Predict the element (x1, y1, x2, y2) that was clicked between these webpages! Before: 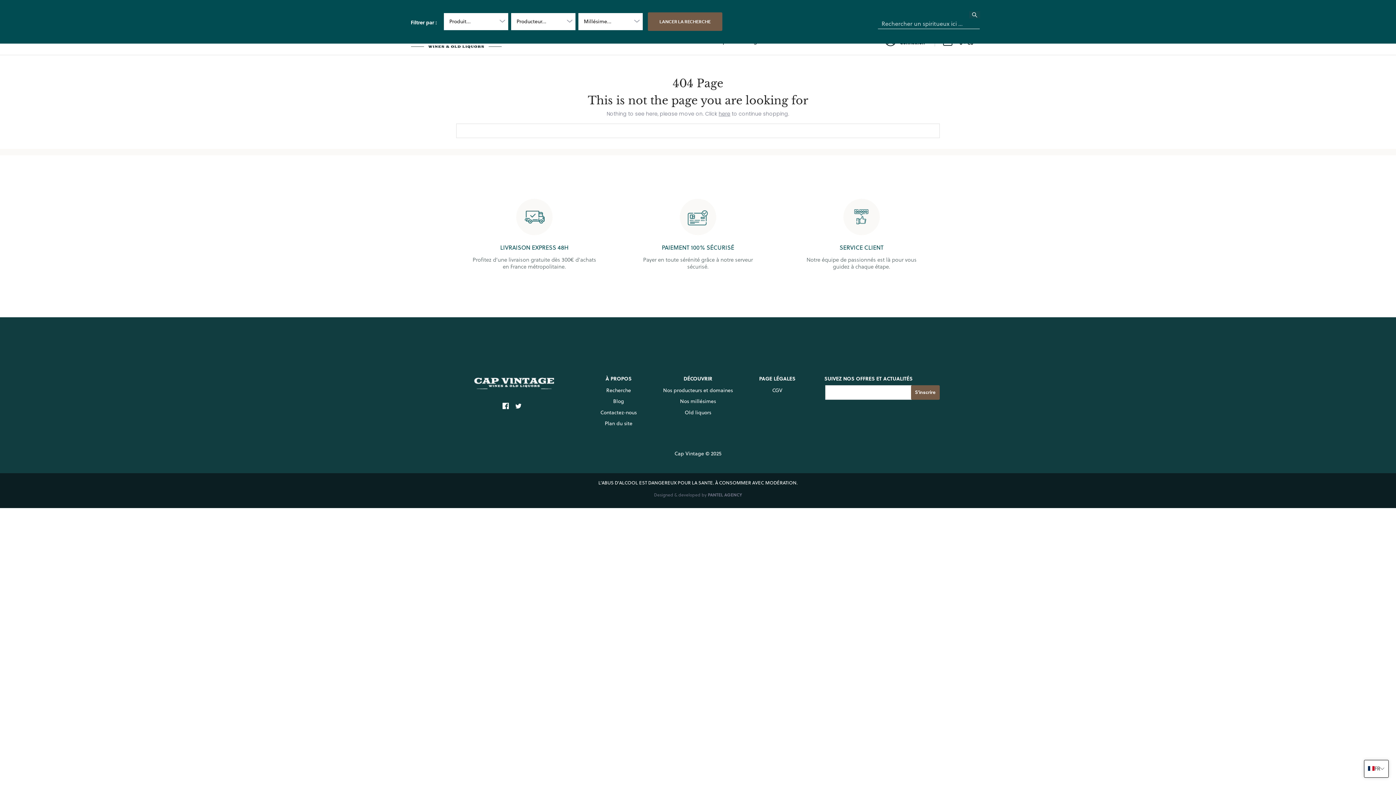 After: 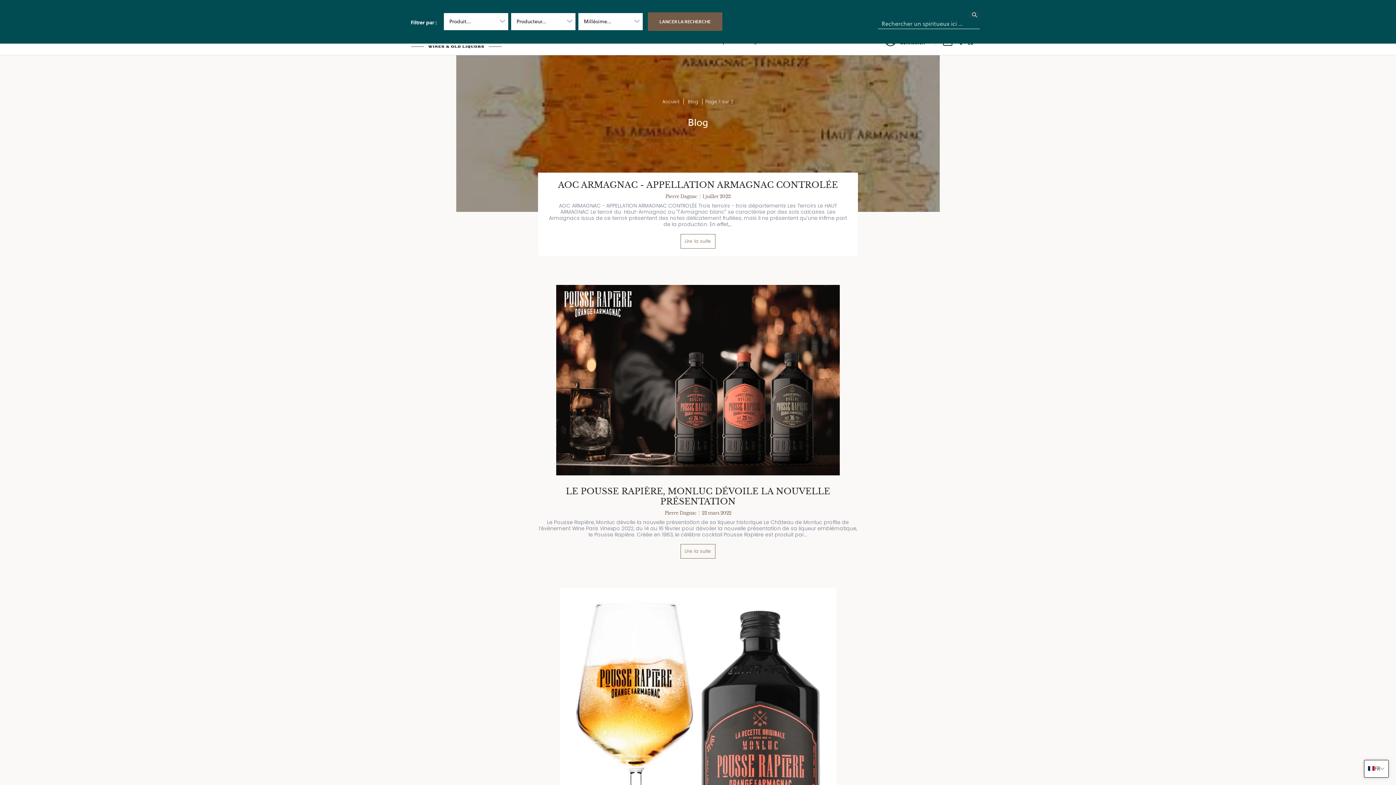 Action: bbox: (613, 397, 624, 405) label: Blog